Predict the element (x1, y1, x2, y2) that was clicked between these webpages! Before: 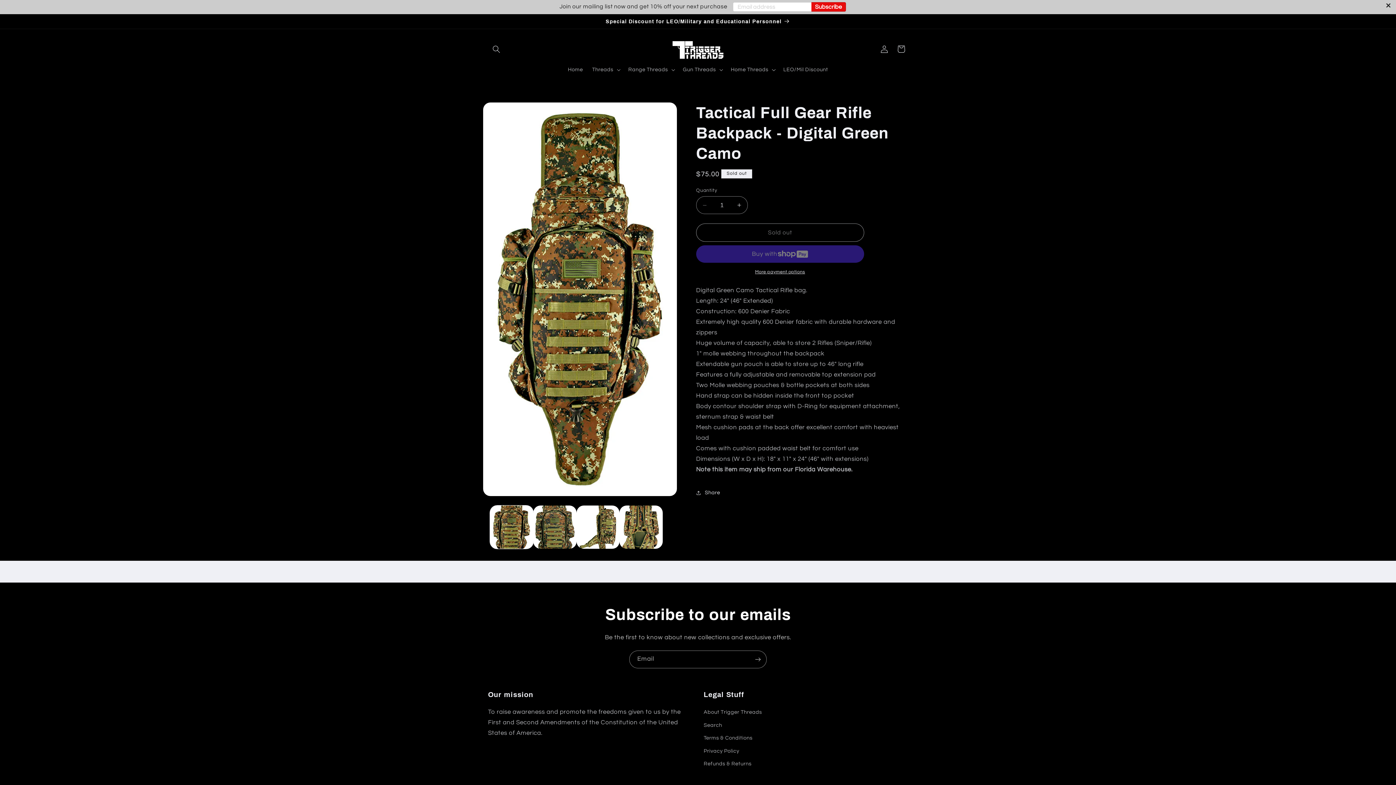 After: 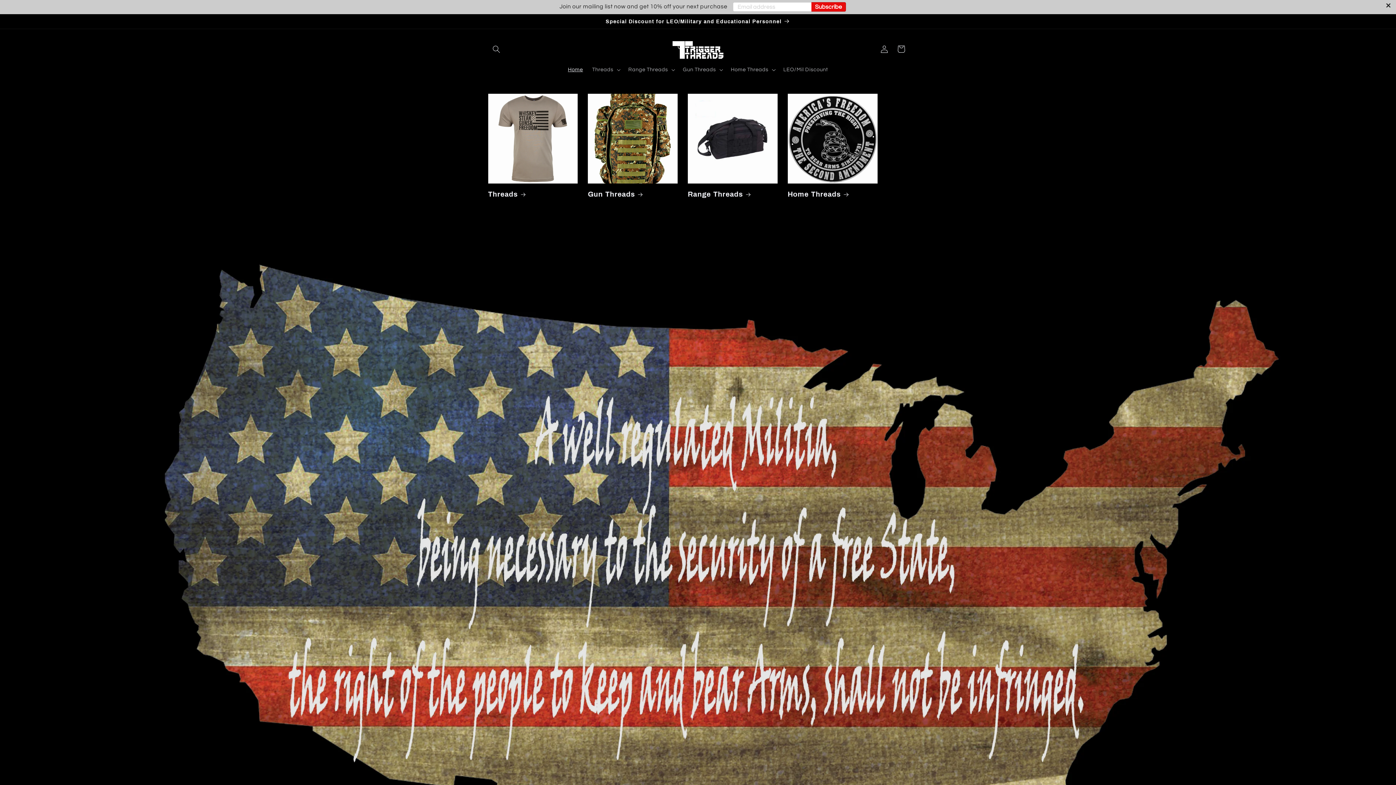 Action: label: Home bbox: (563, 62, 587, 77)